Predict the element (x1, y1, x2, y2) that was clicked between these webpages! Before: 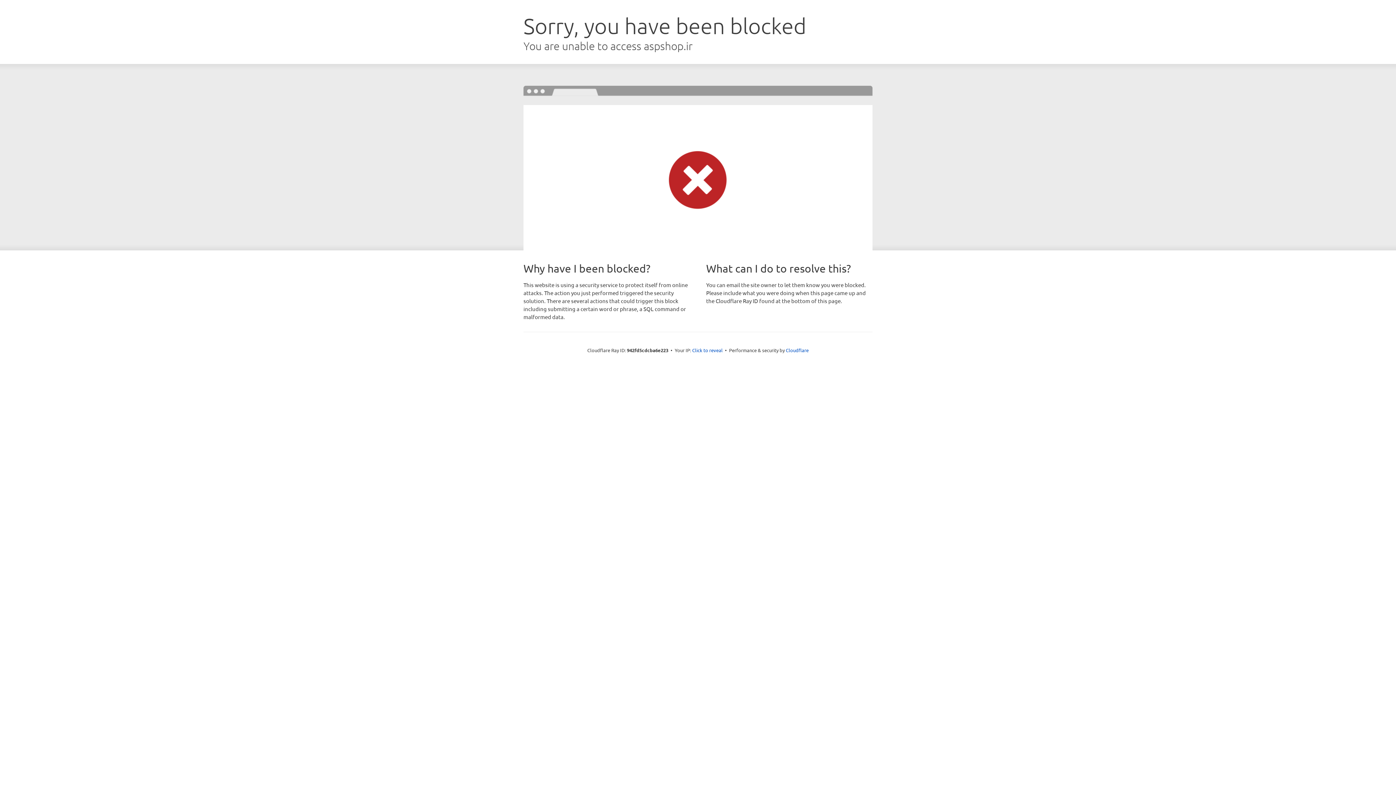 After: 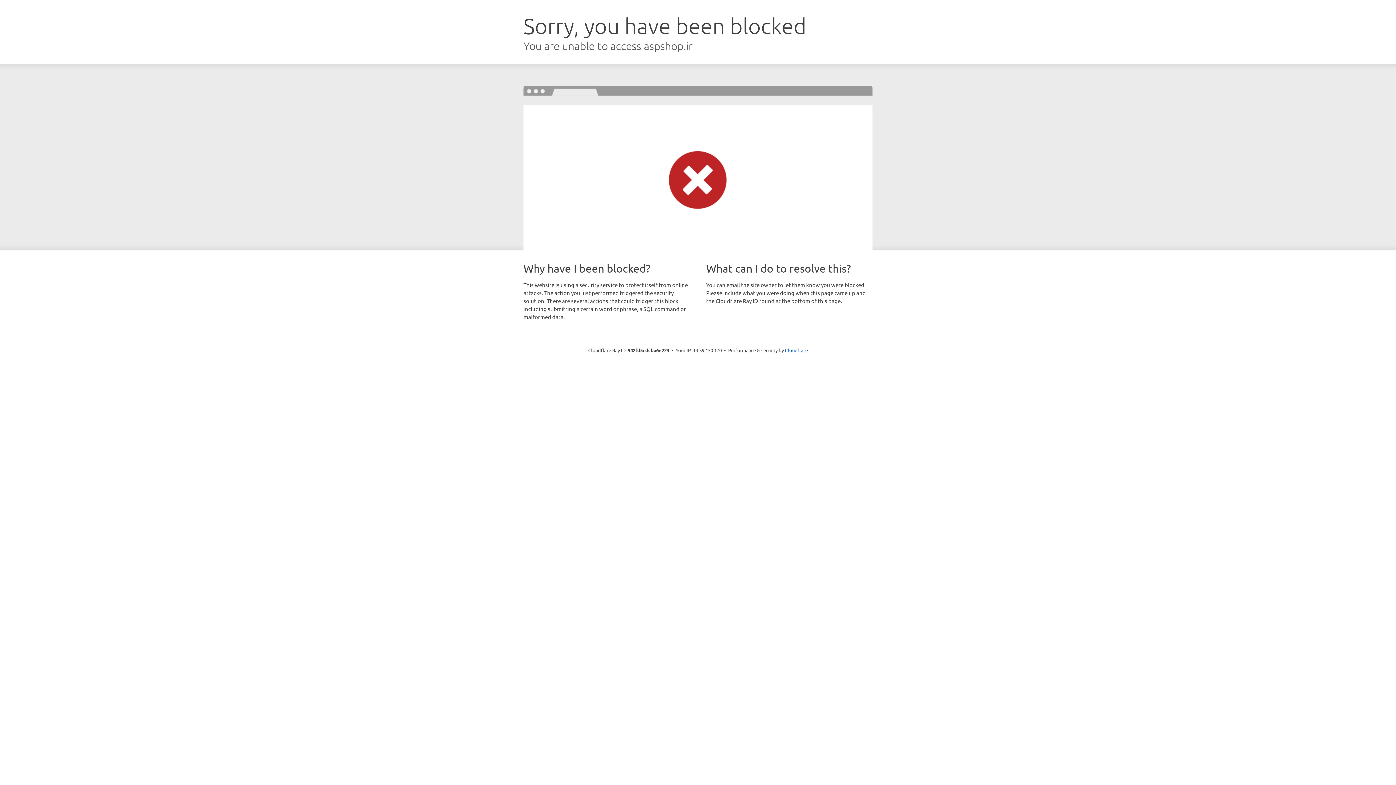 Action: bbox: (692, 346, 722, 353) label: Click to reveal